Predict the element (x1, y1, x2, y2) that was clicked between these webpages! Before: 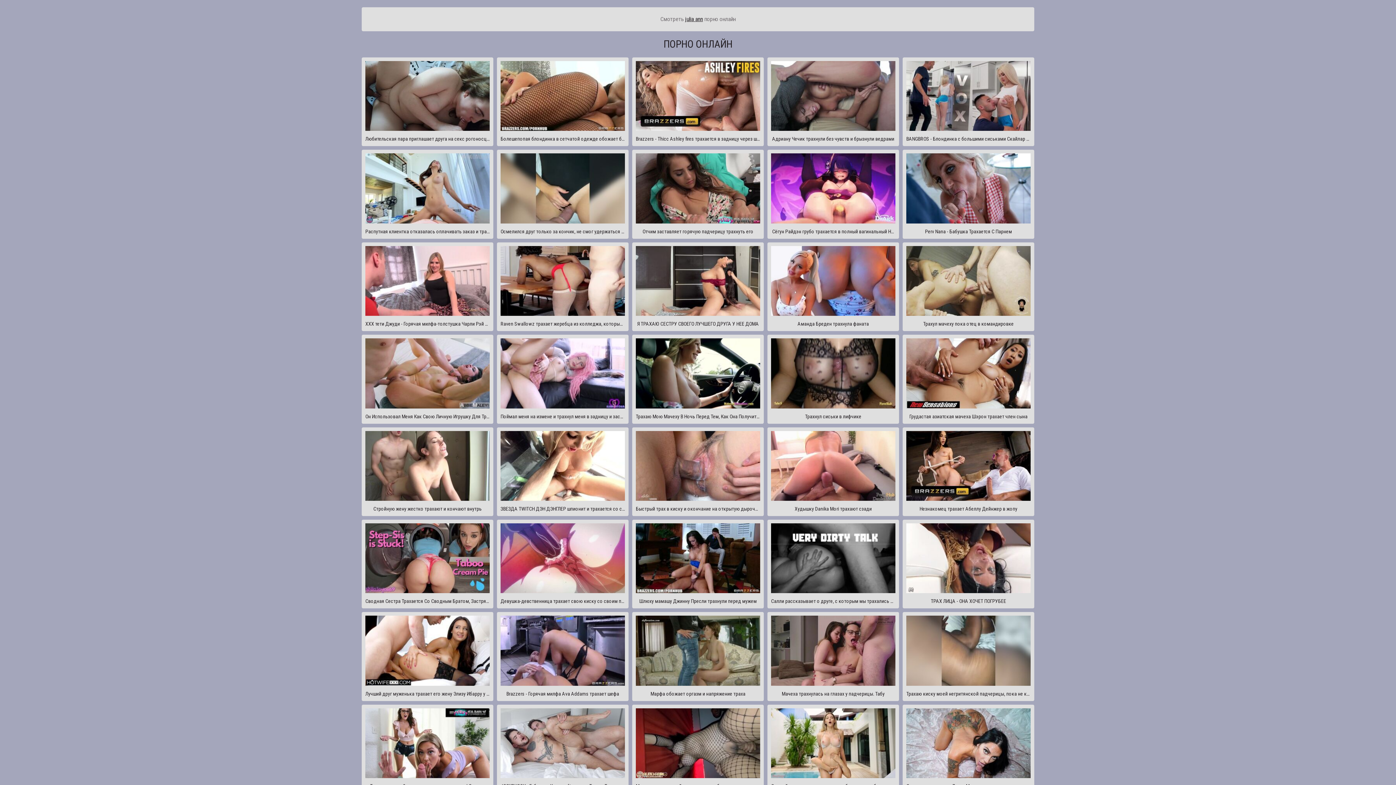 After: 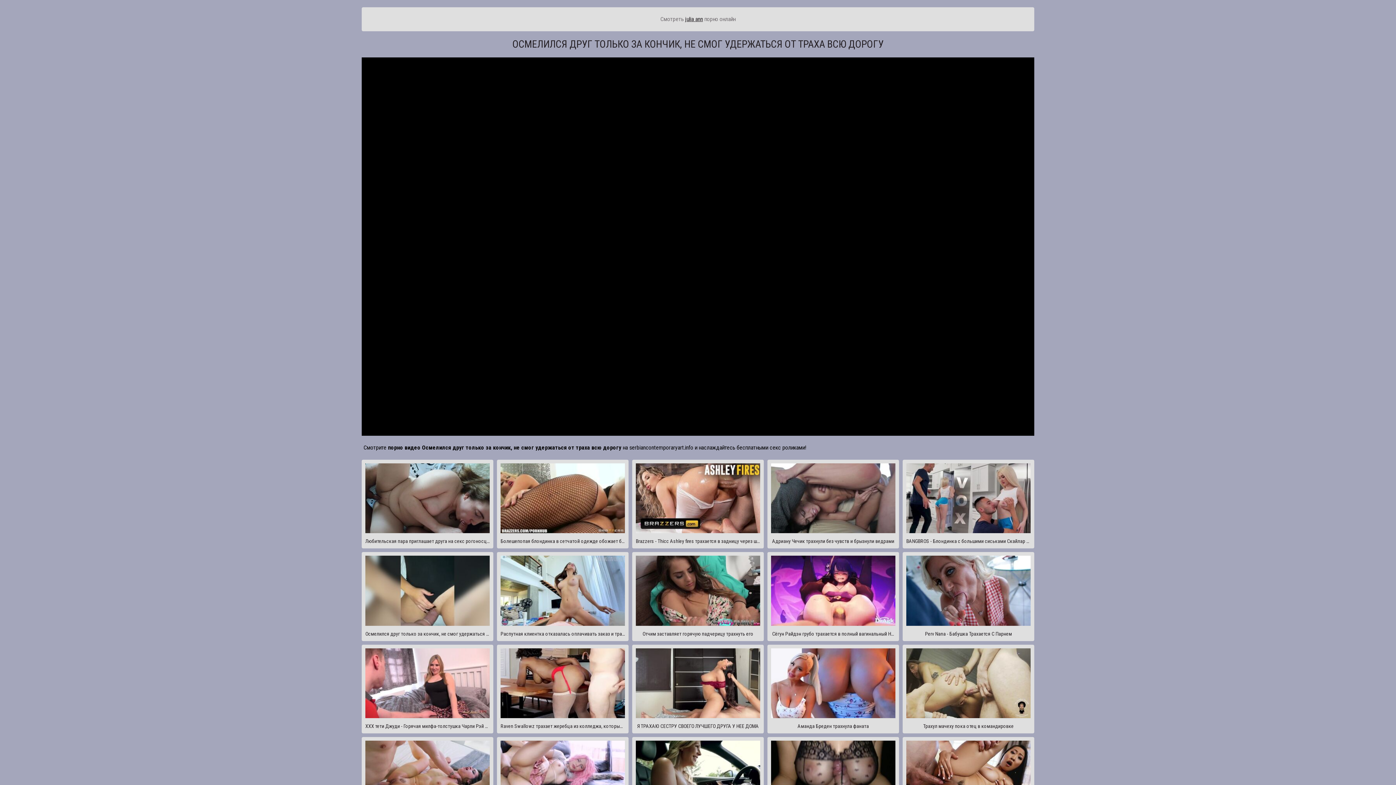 Action: bbox: (497, 149, 628, 238) label: Осмелился друг только за кончик, не смог удержаться от траха всю дорогу